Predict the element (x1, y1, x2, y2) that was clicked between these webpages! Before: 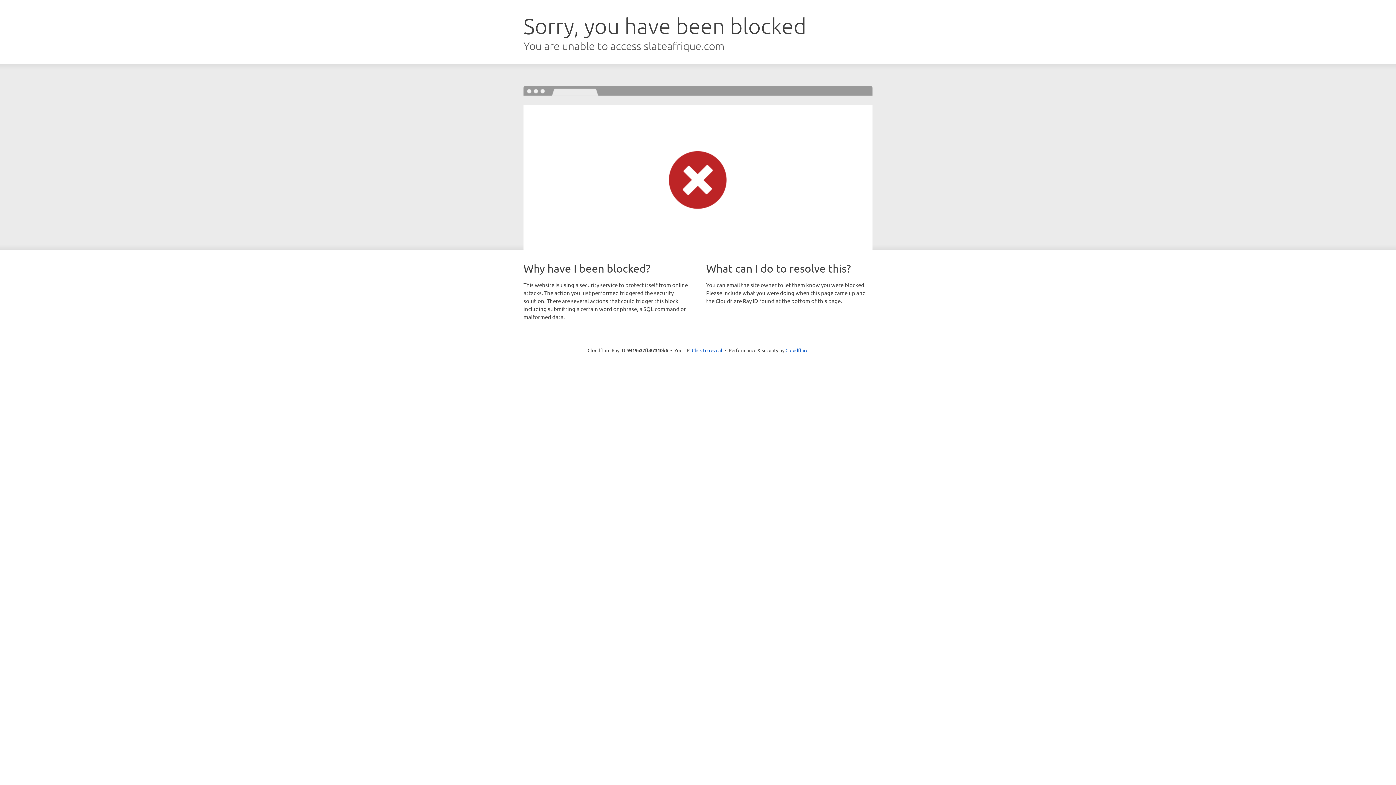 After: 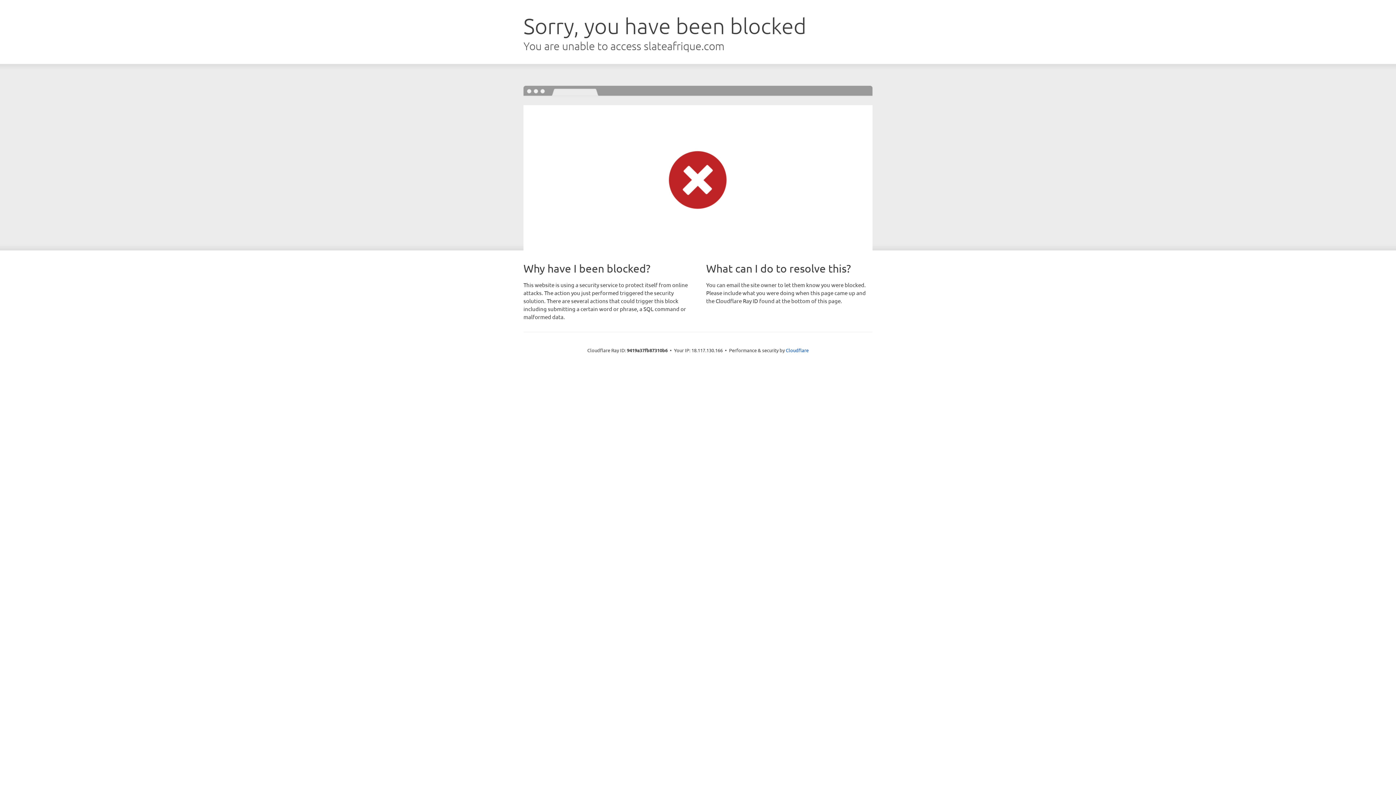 Action: bbox: (692, 346, 722, 353) label: Click to reveal